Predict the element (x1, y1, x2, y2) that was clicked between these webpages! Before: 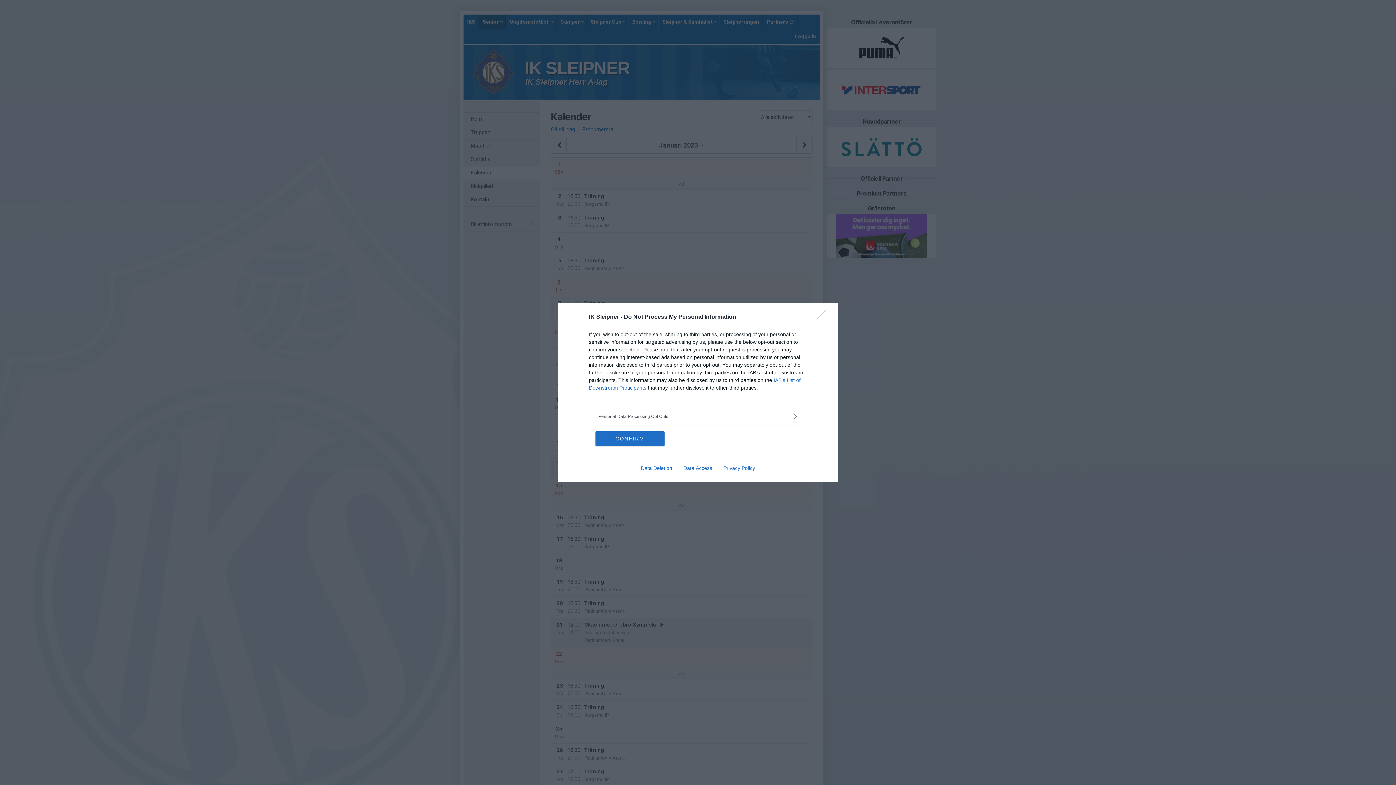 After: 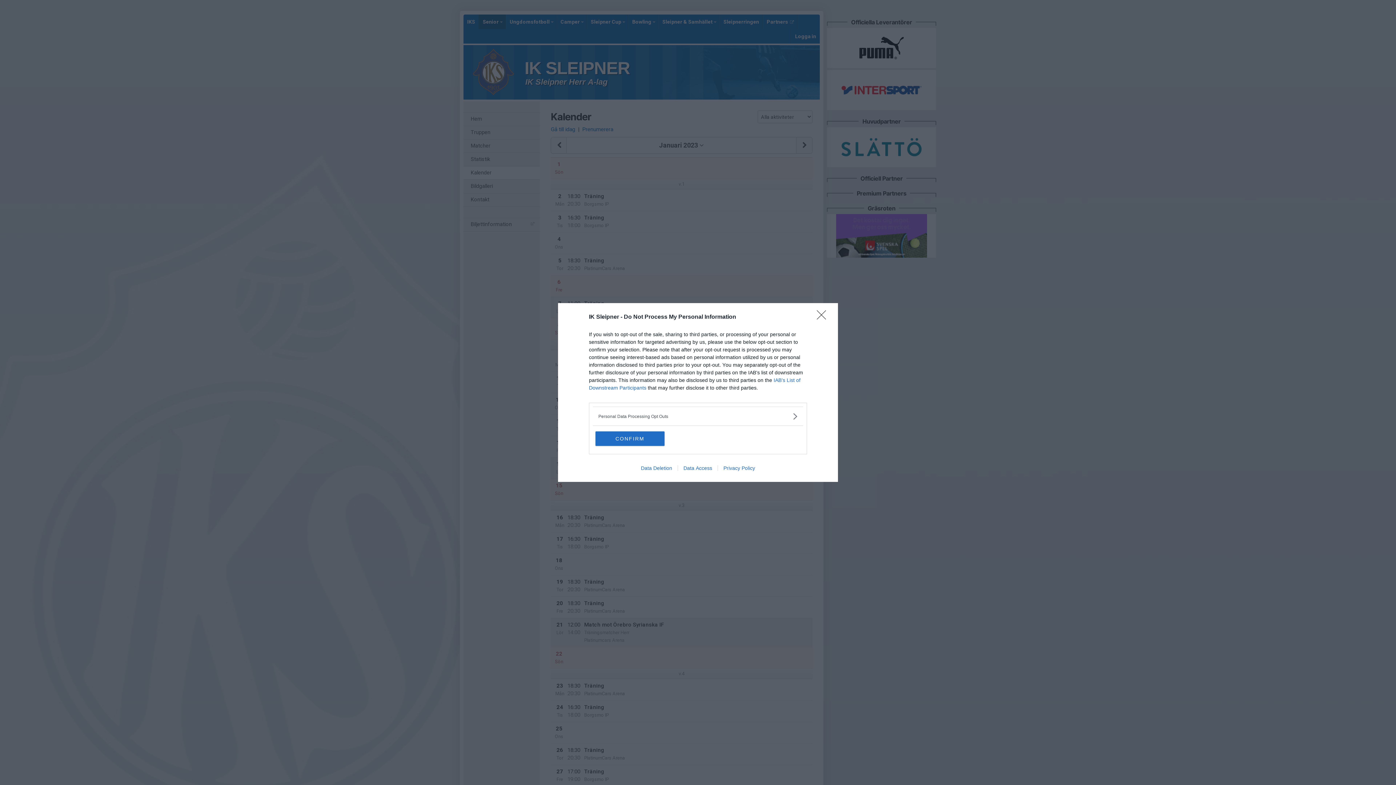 Action: bbox: (635, 465, 677, 471) label: Data Deletion